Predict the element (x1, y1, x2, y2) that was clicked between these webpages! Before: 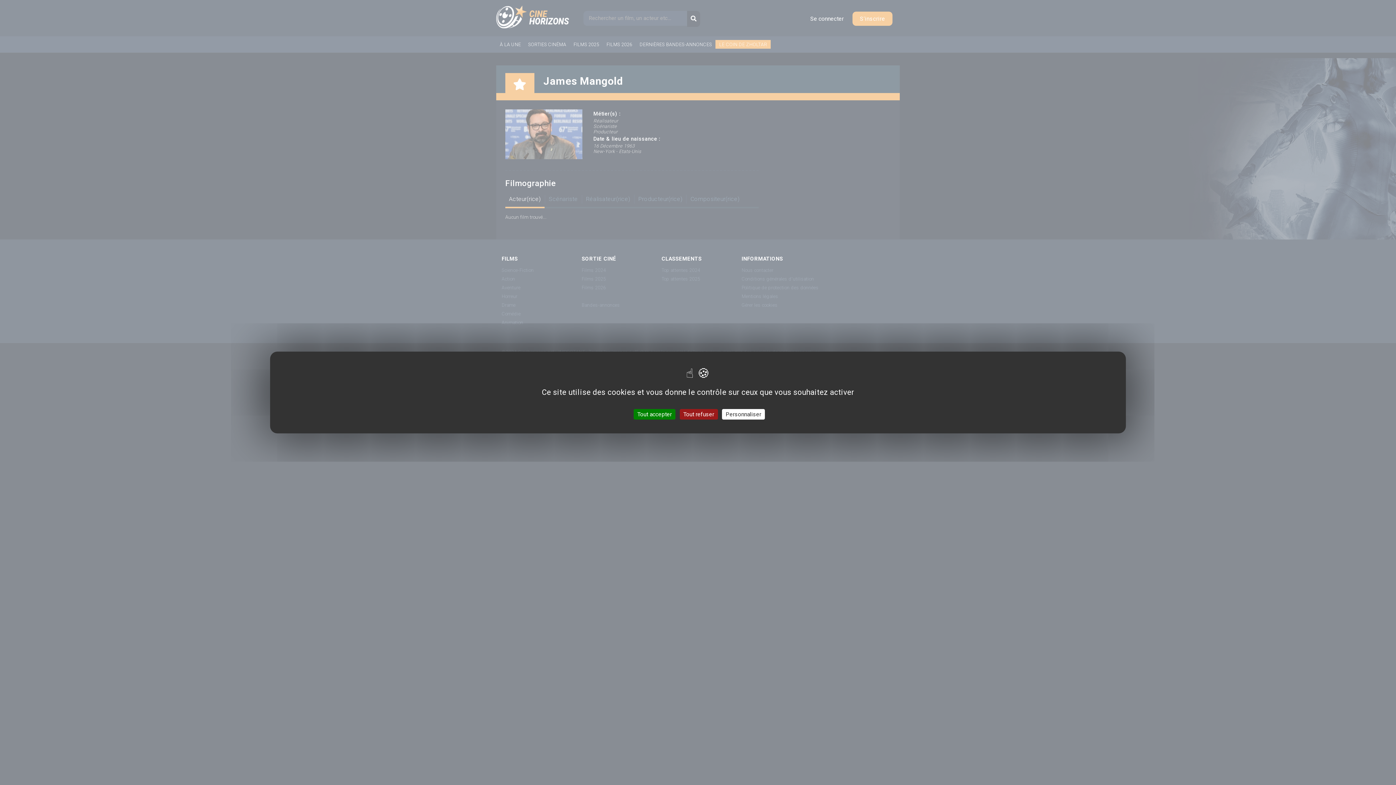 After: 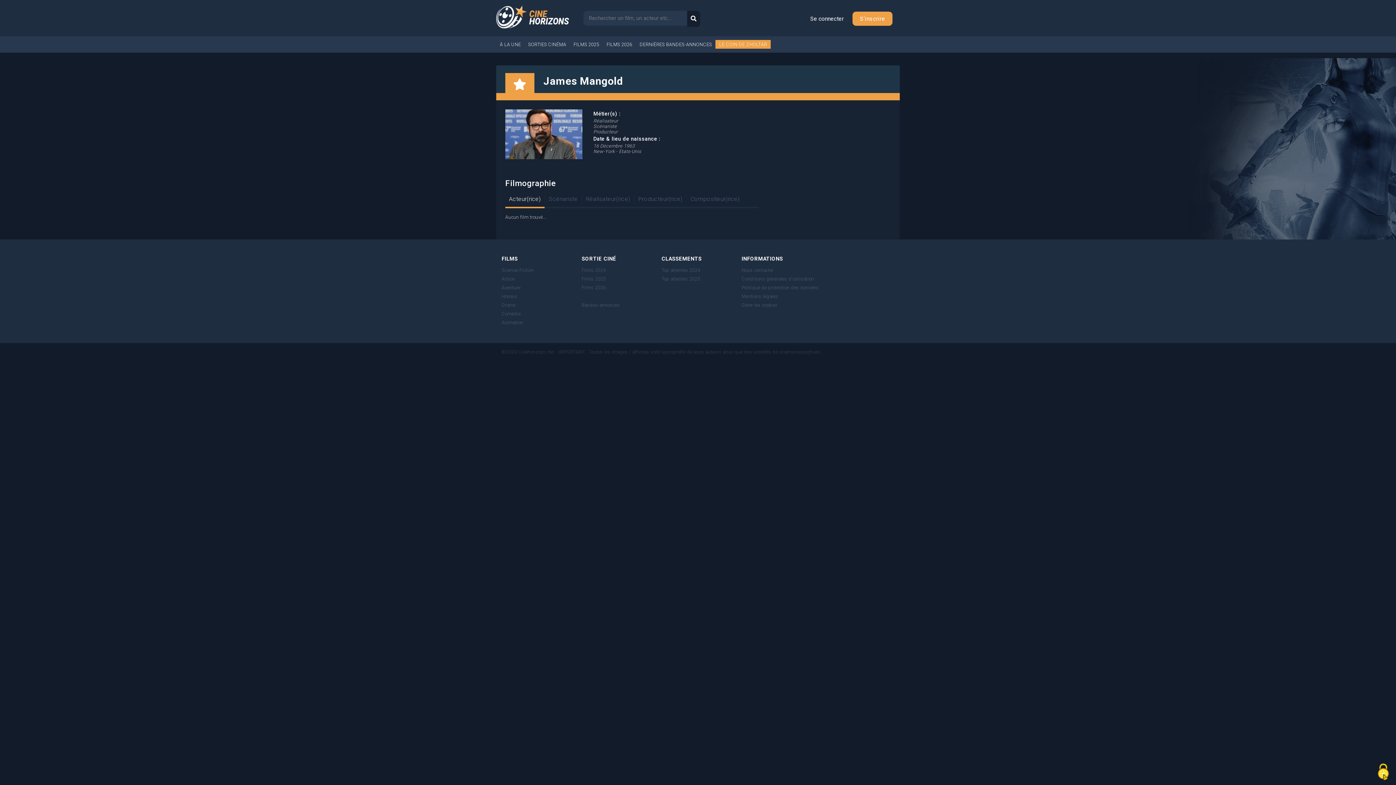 Action: bbox: (633, 409, 675, 419) label: Tout accepter